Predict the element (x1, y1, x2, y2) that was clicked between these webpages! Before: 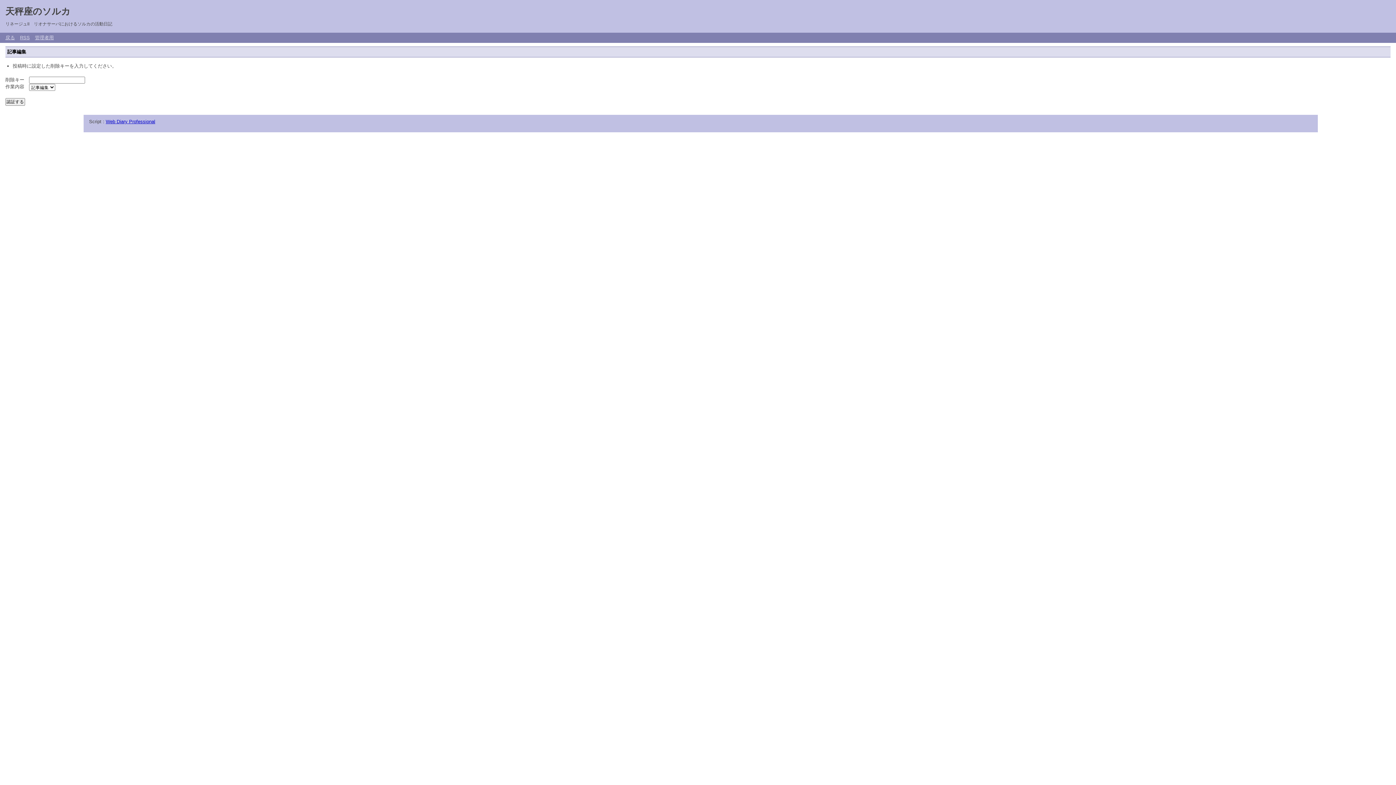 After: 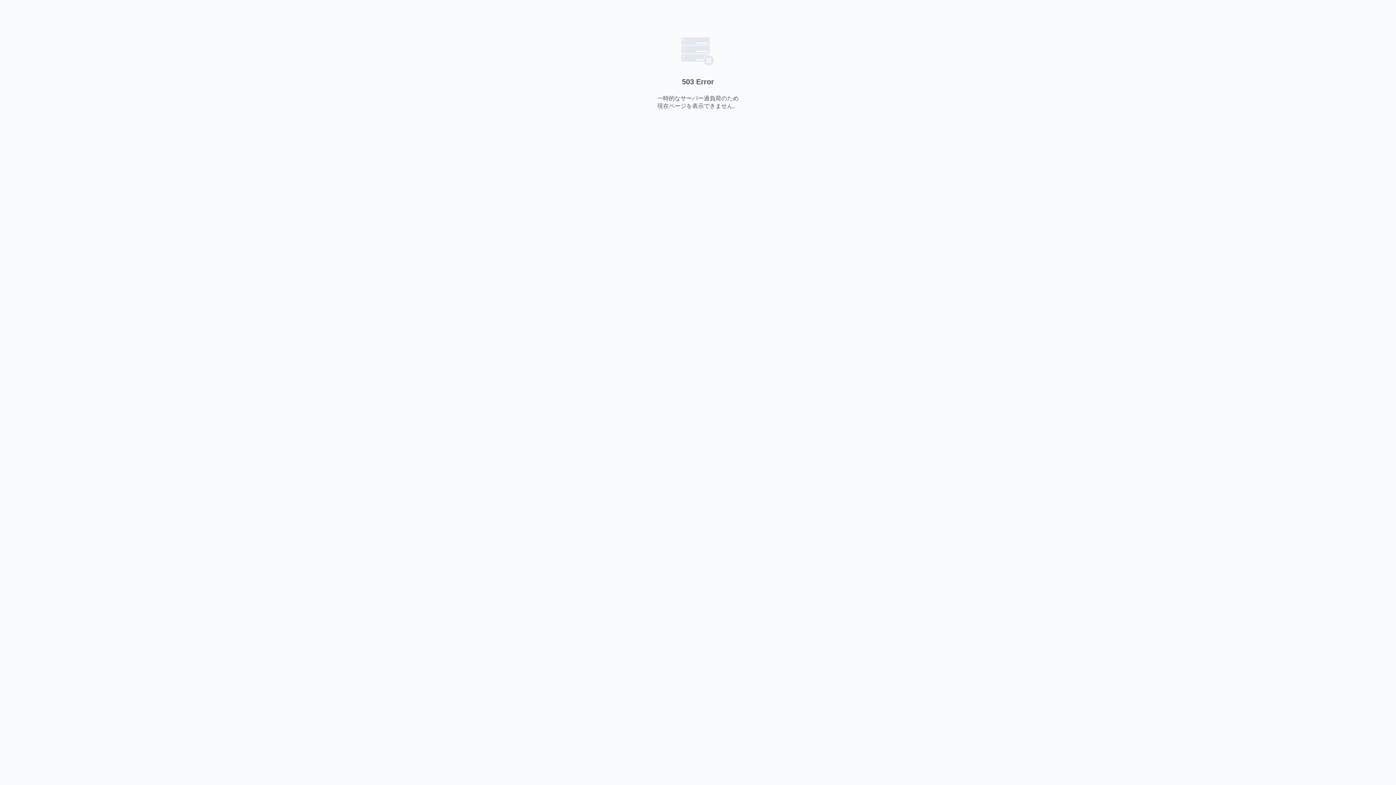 Action: bbox: (105, 118, 155, 124) label: Web Diary Professional